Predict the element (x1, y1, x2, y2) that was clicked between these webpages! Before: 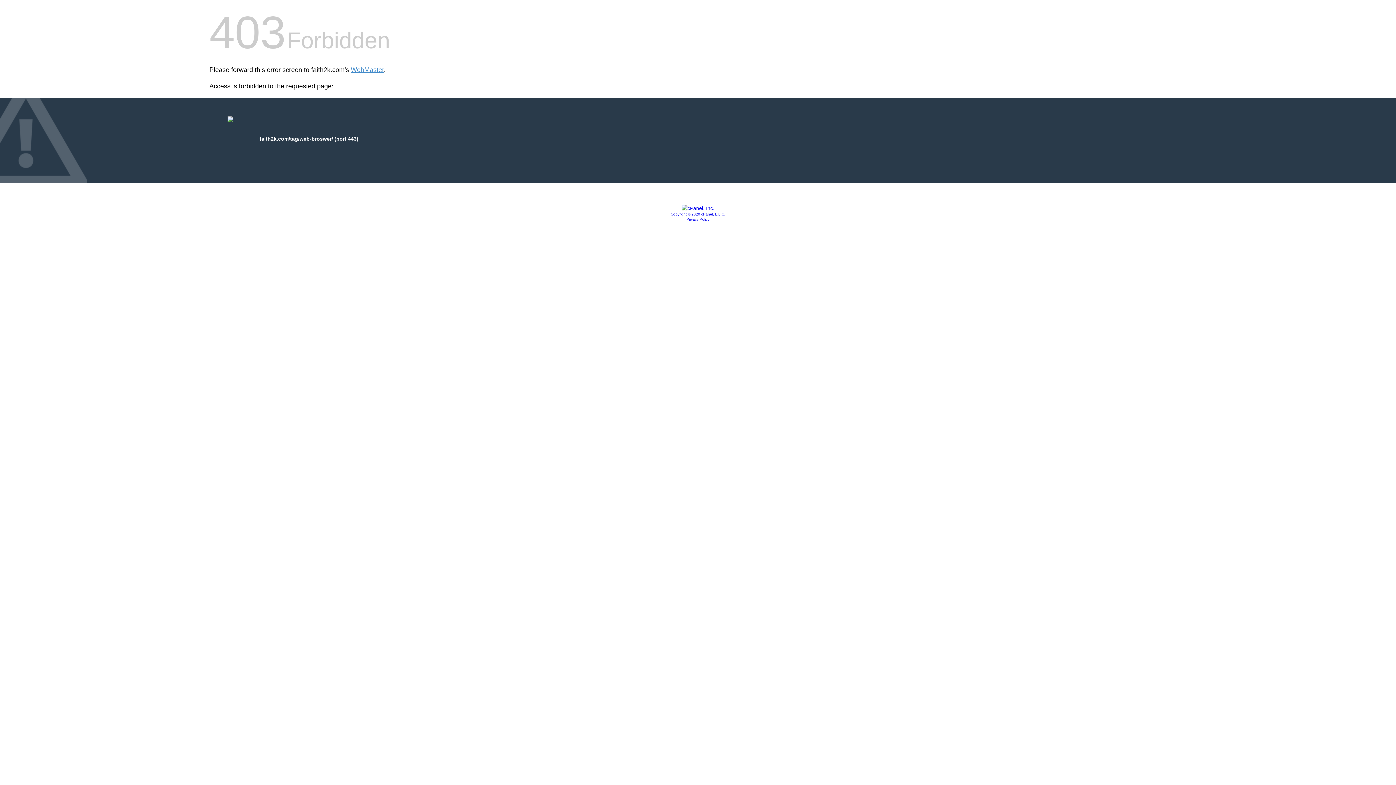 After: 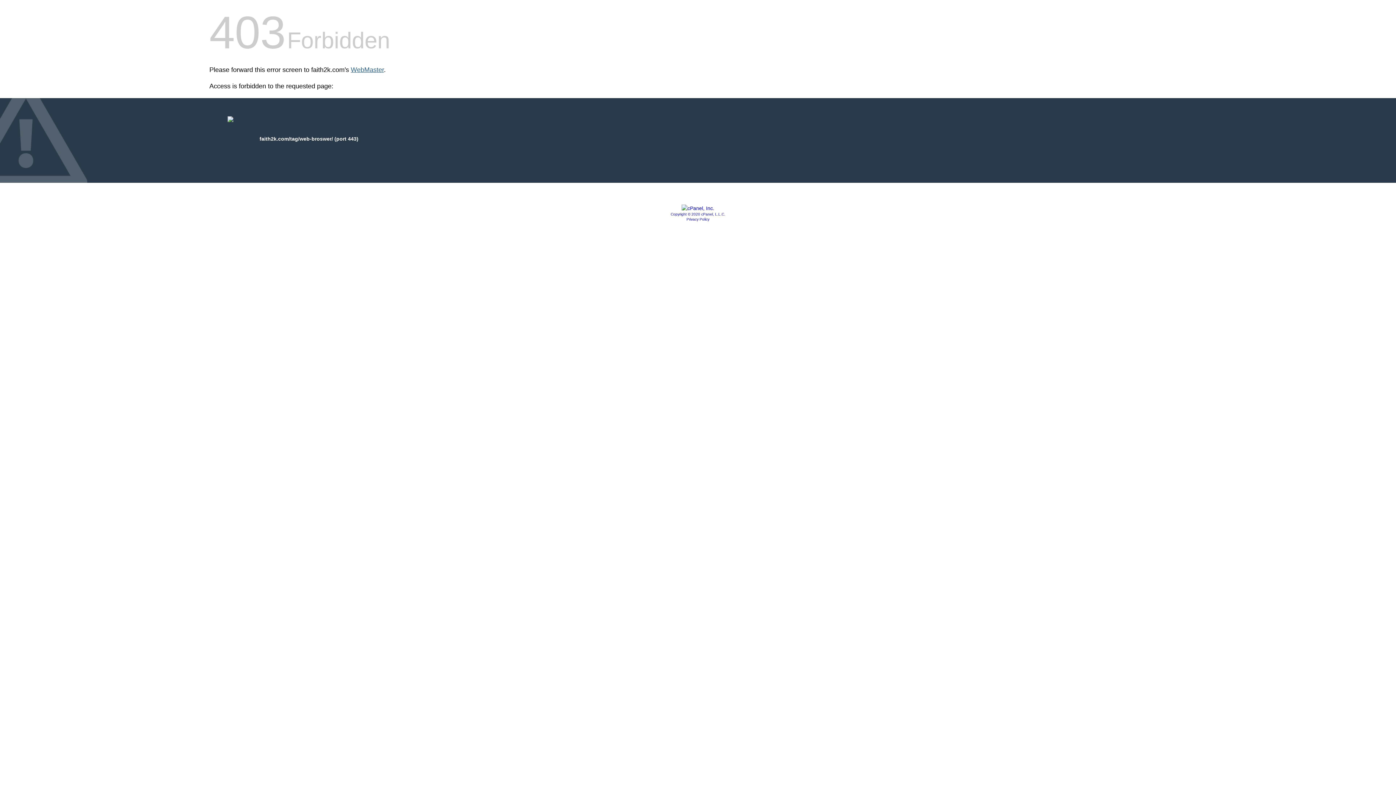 Action: bbox: (350, 66, 384, 73) label: WebMaster